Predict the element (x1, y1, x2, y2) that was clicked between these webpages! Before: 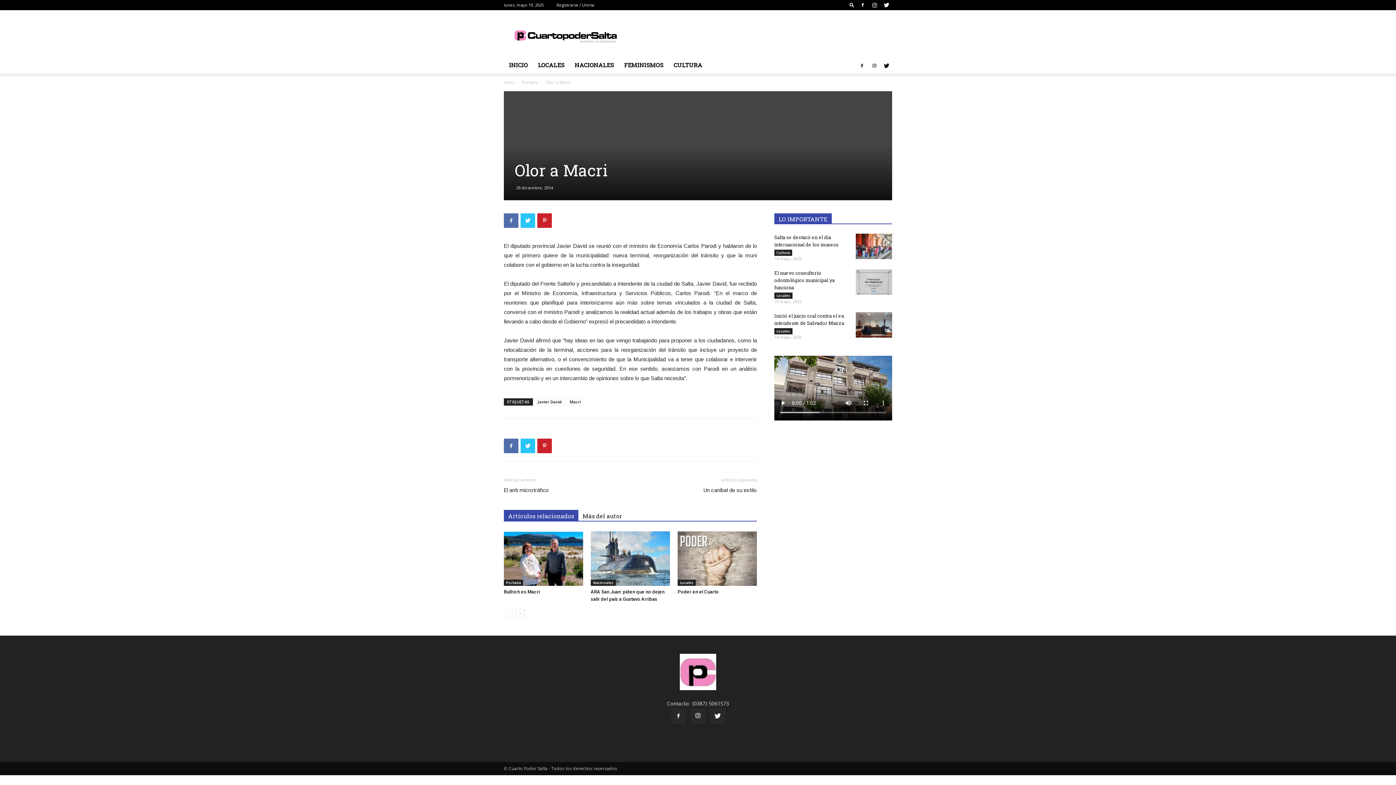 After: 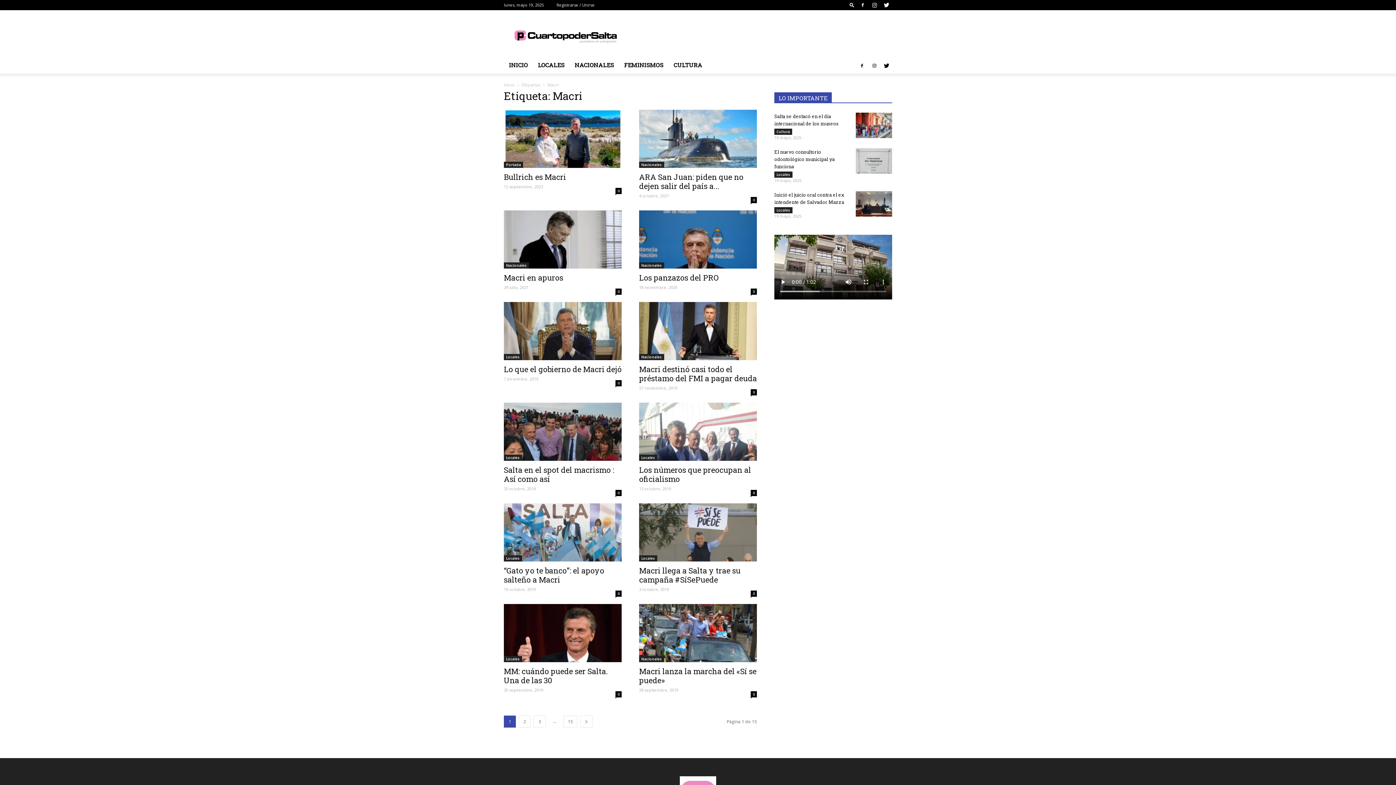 Action: label: Macri bbox: (566, 398, 584, 405)